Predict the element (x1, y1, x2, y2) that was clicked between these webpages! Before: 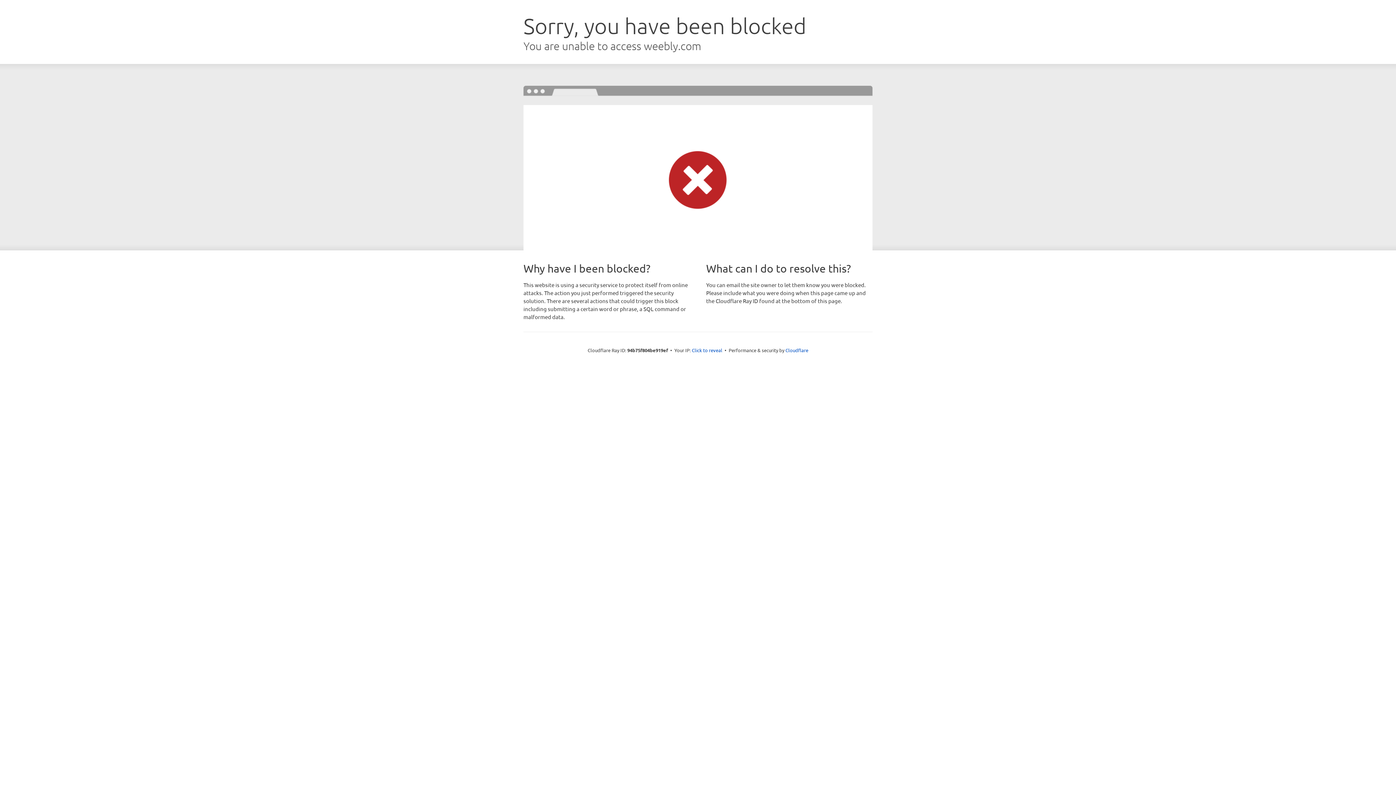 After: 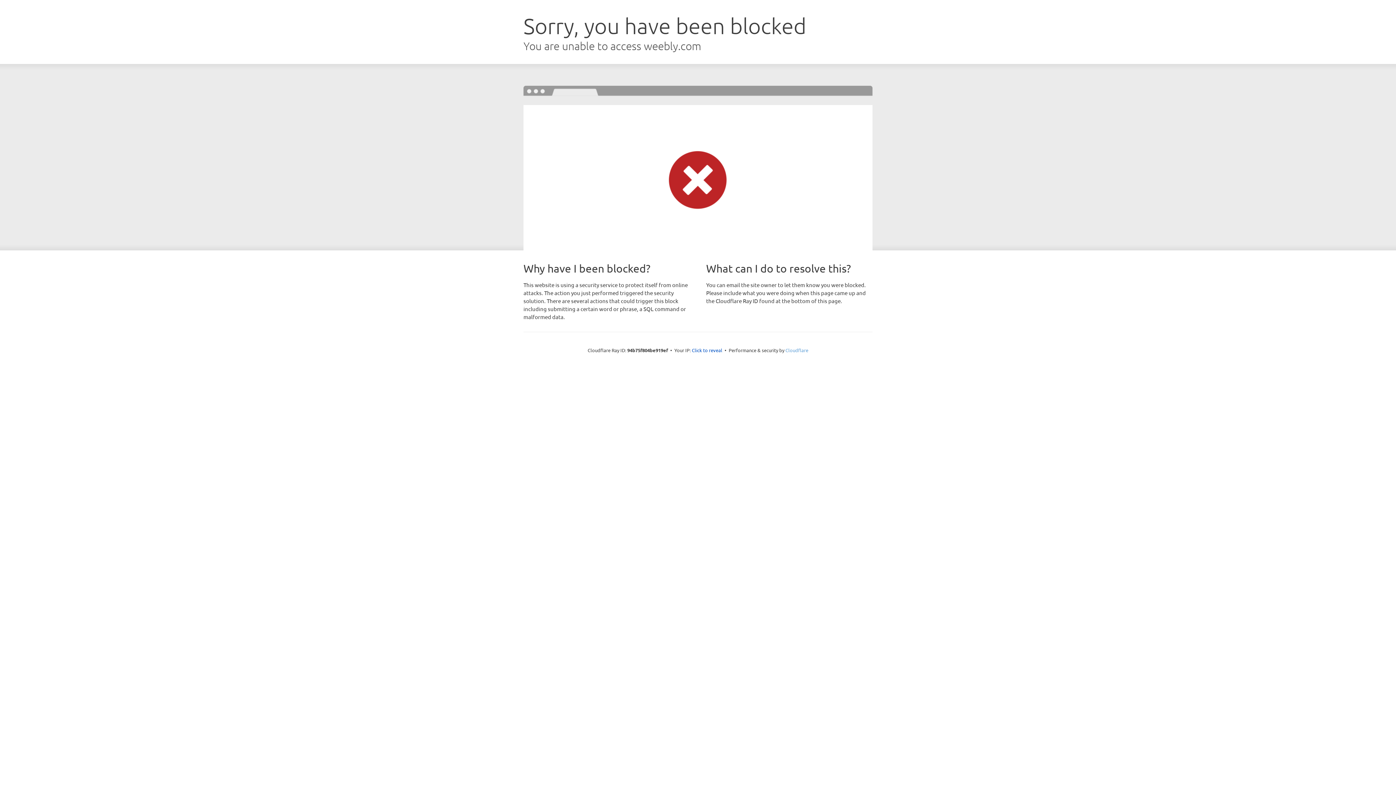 Action: label: Cloudflare bbox: (785, 347, 808, 353)